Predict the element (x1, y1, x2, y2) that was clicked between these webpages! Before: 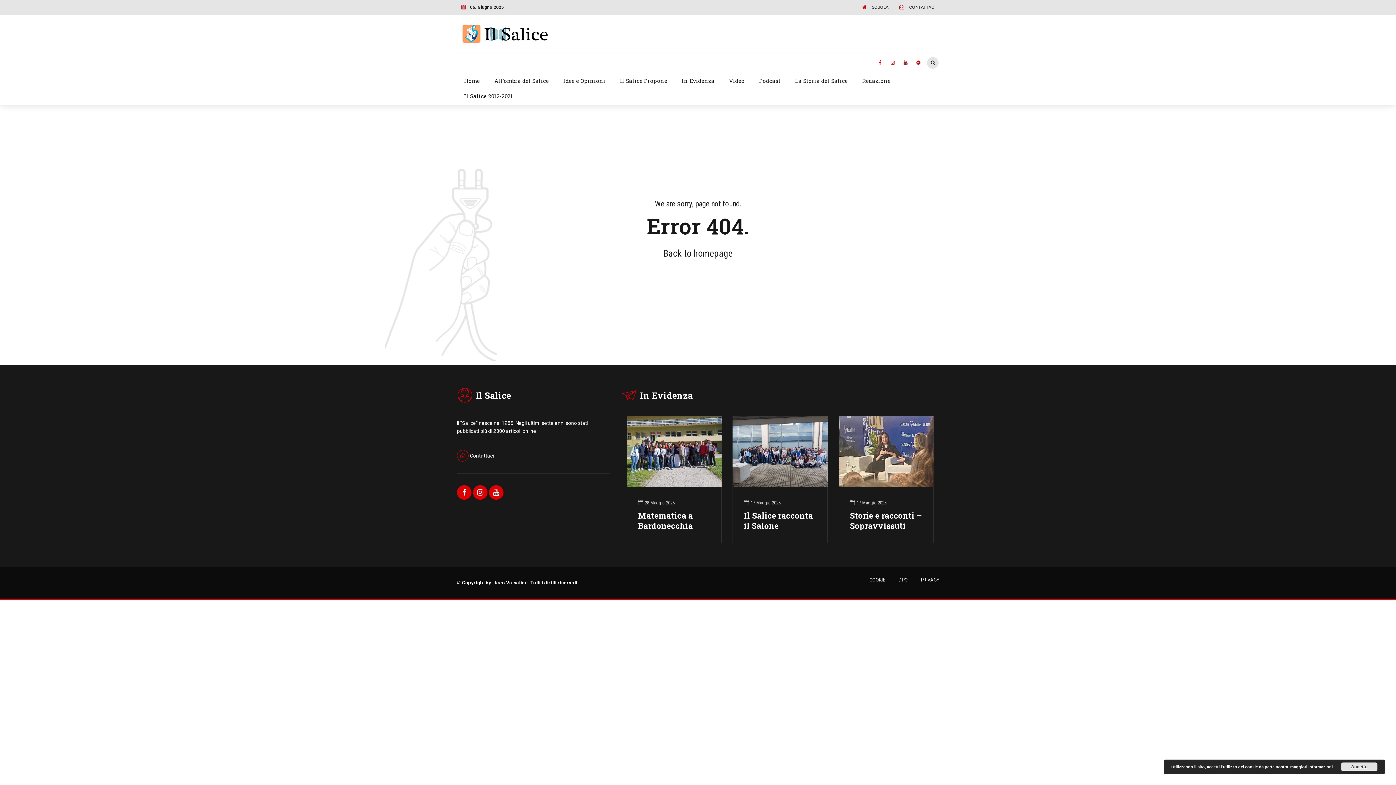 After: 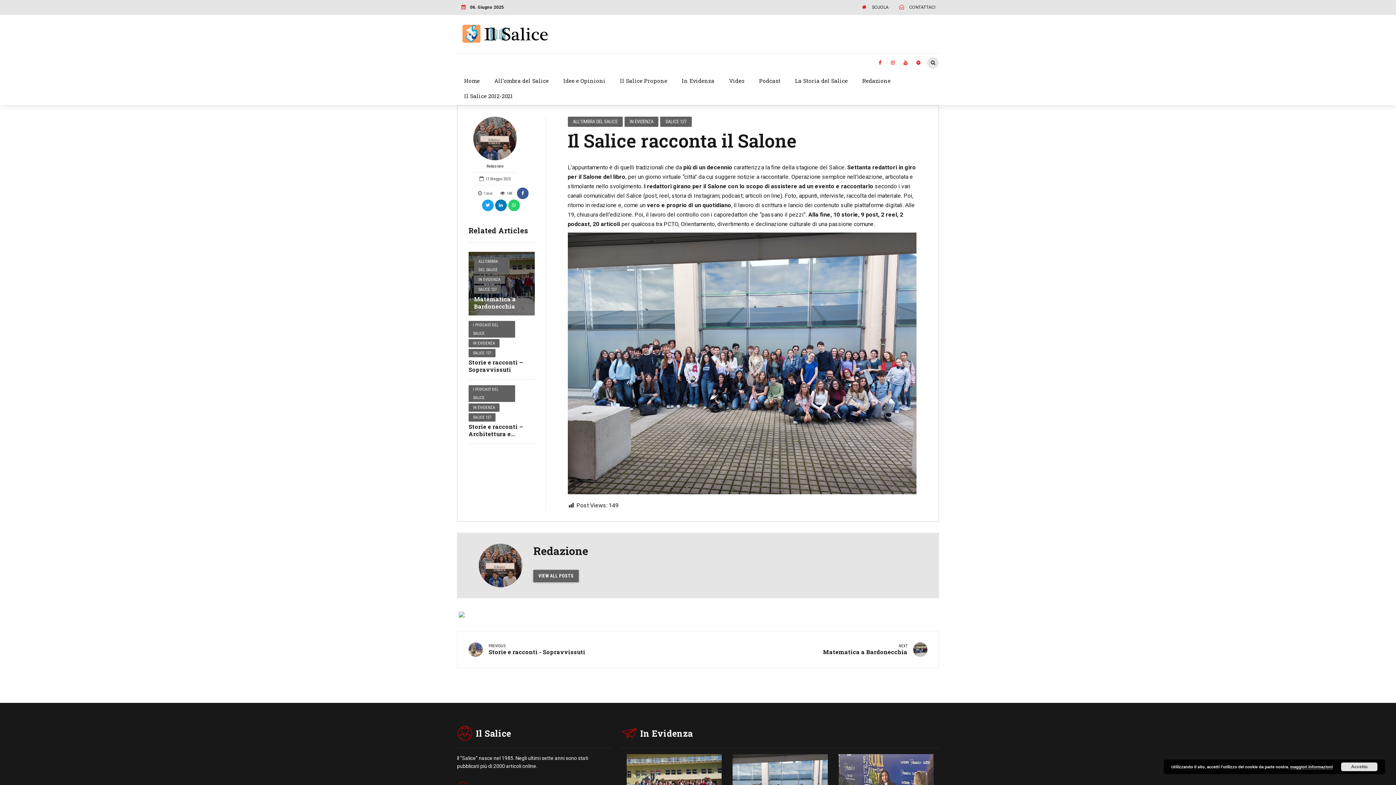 Action: bbox: (732, 416, 827, 487)